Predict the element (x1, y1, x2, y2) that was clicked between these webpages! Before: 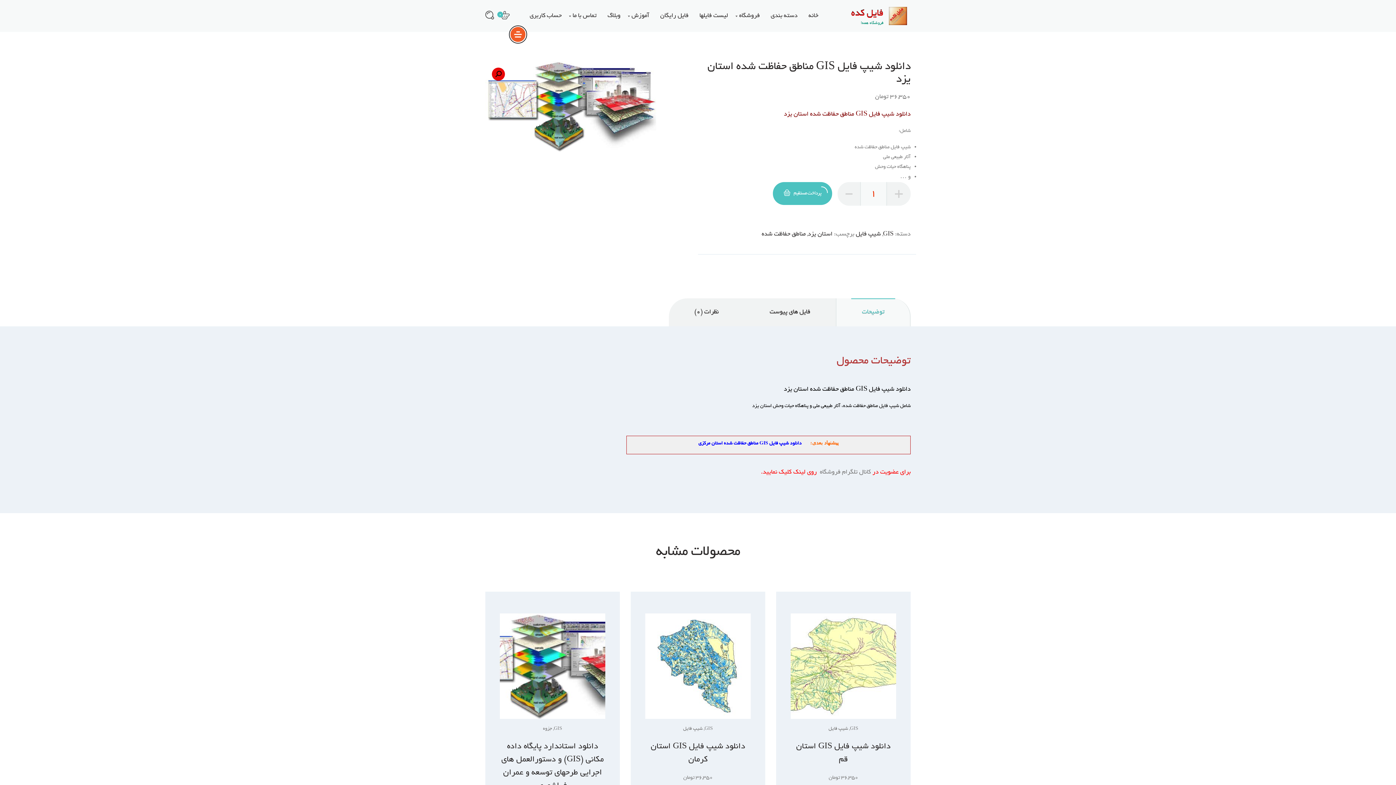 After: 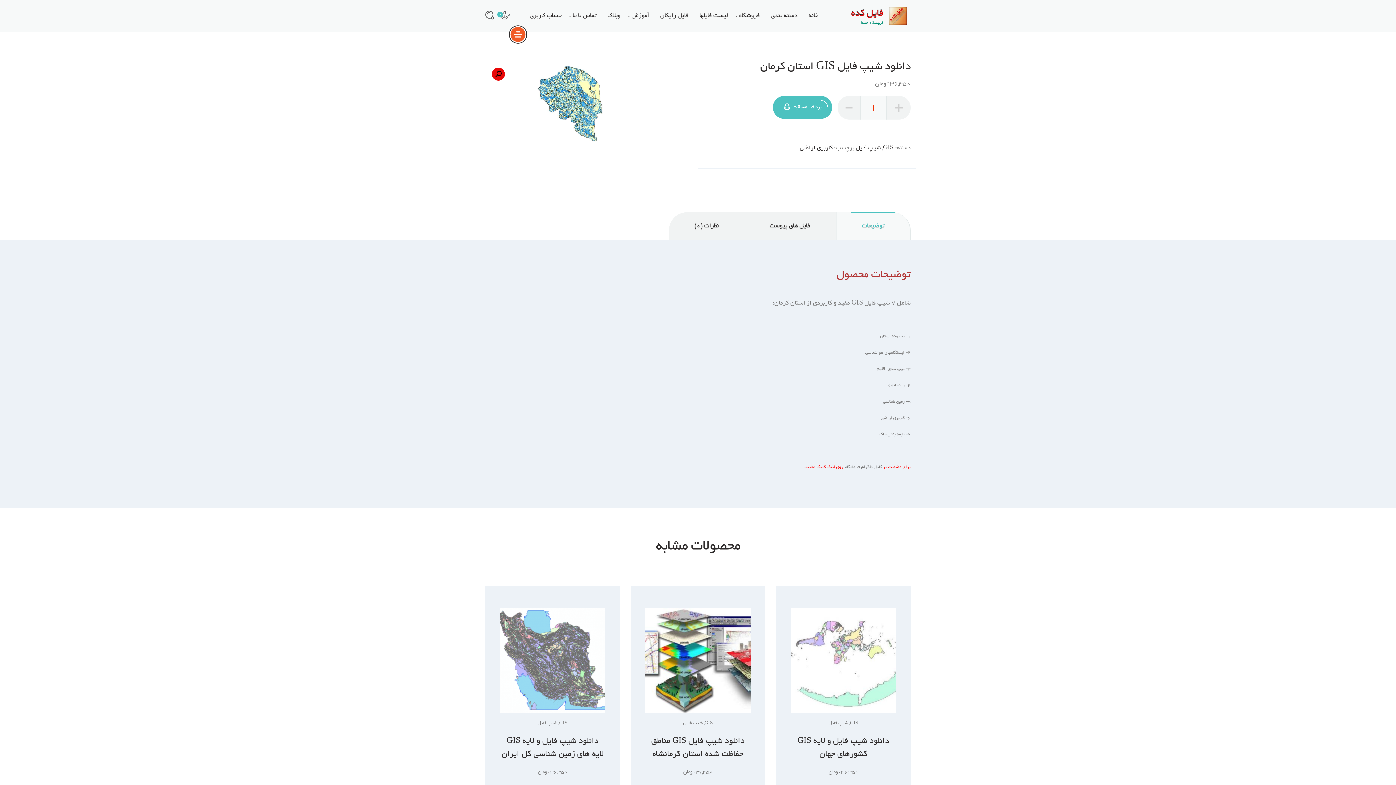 Action: bbox: (645, 613, 750, 719)